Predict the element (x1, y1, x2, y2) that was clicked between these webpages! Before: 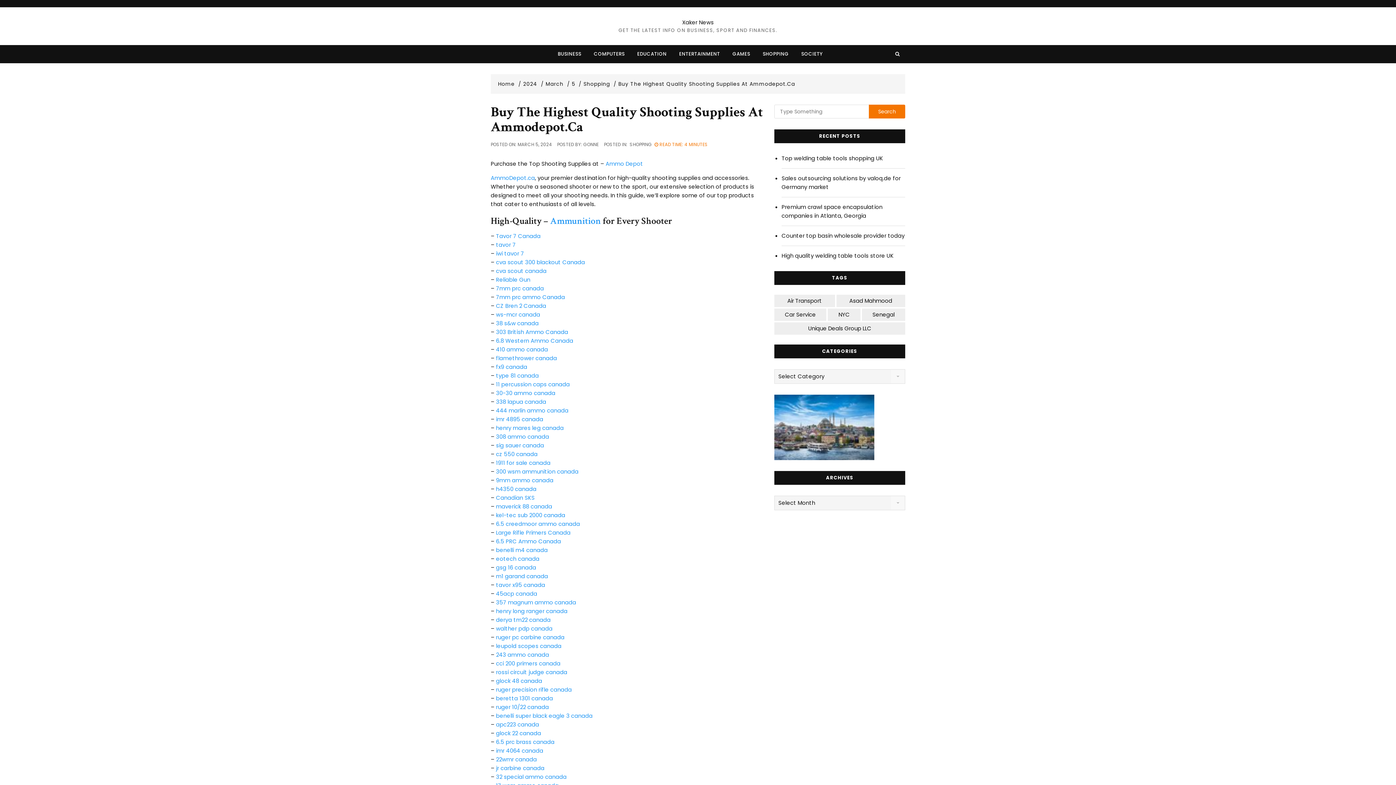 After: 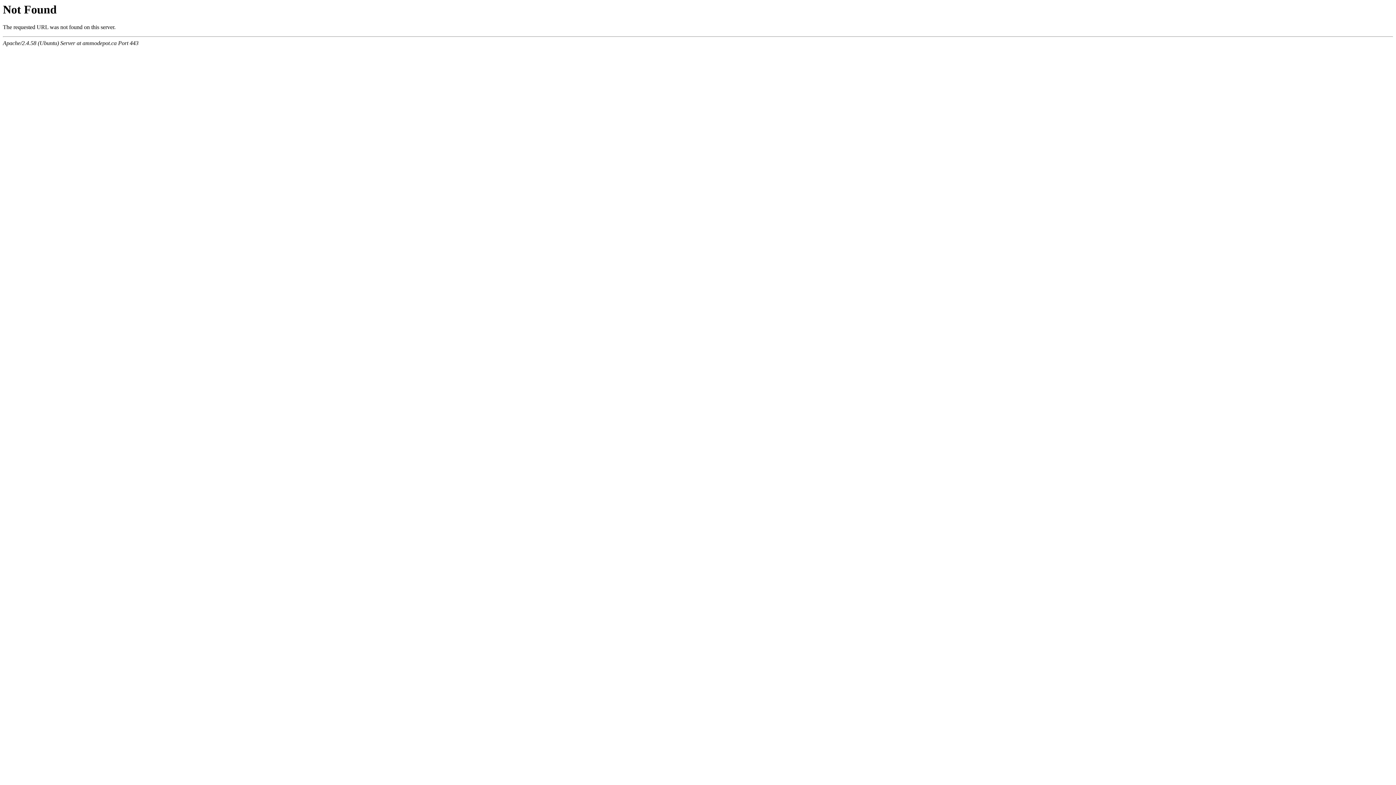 Action: label: jr carbine canada bbox: (496, 764, 544, 772)